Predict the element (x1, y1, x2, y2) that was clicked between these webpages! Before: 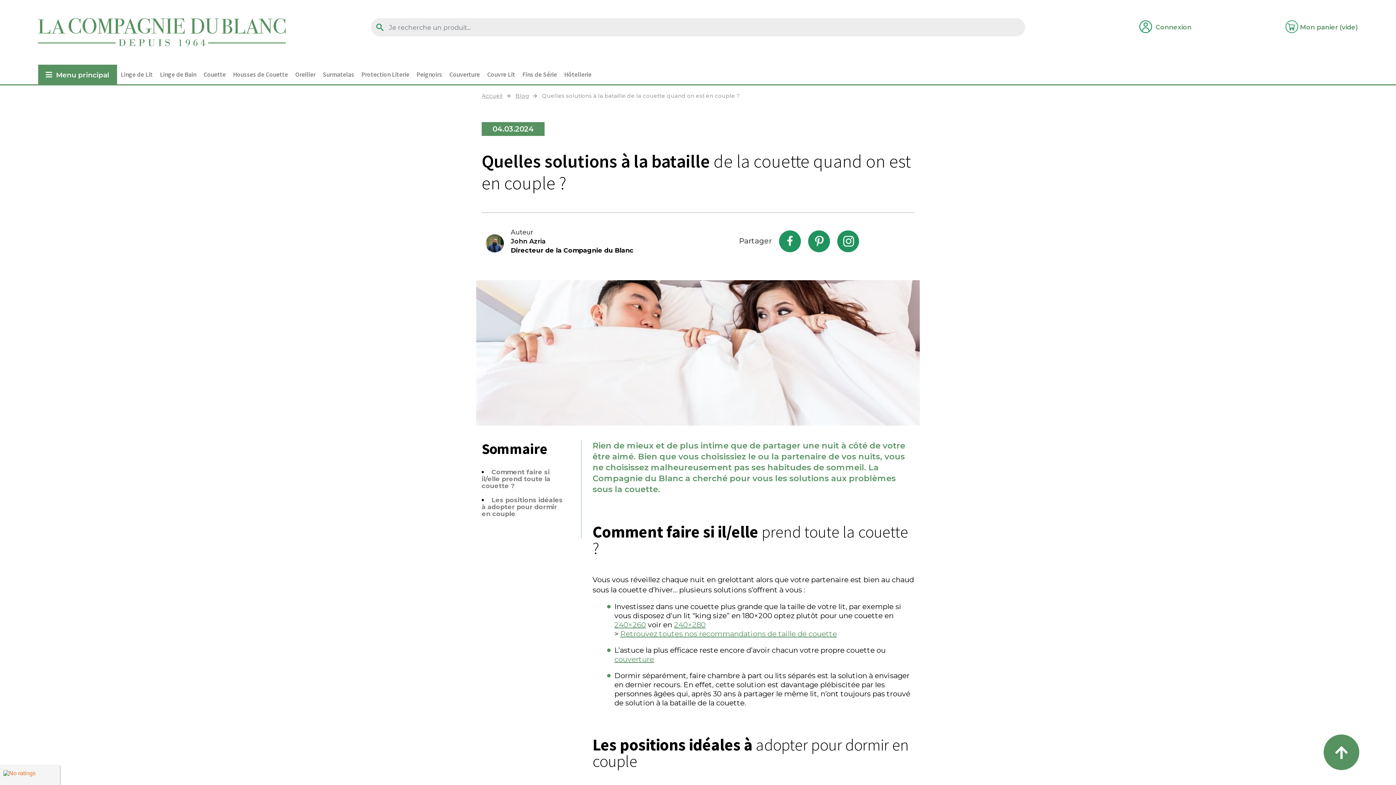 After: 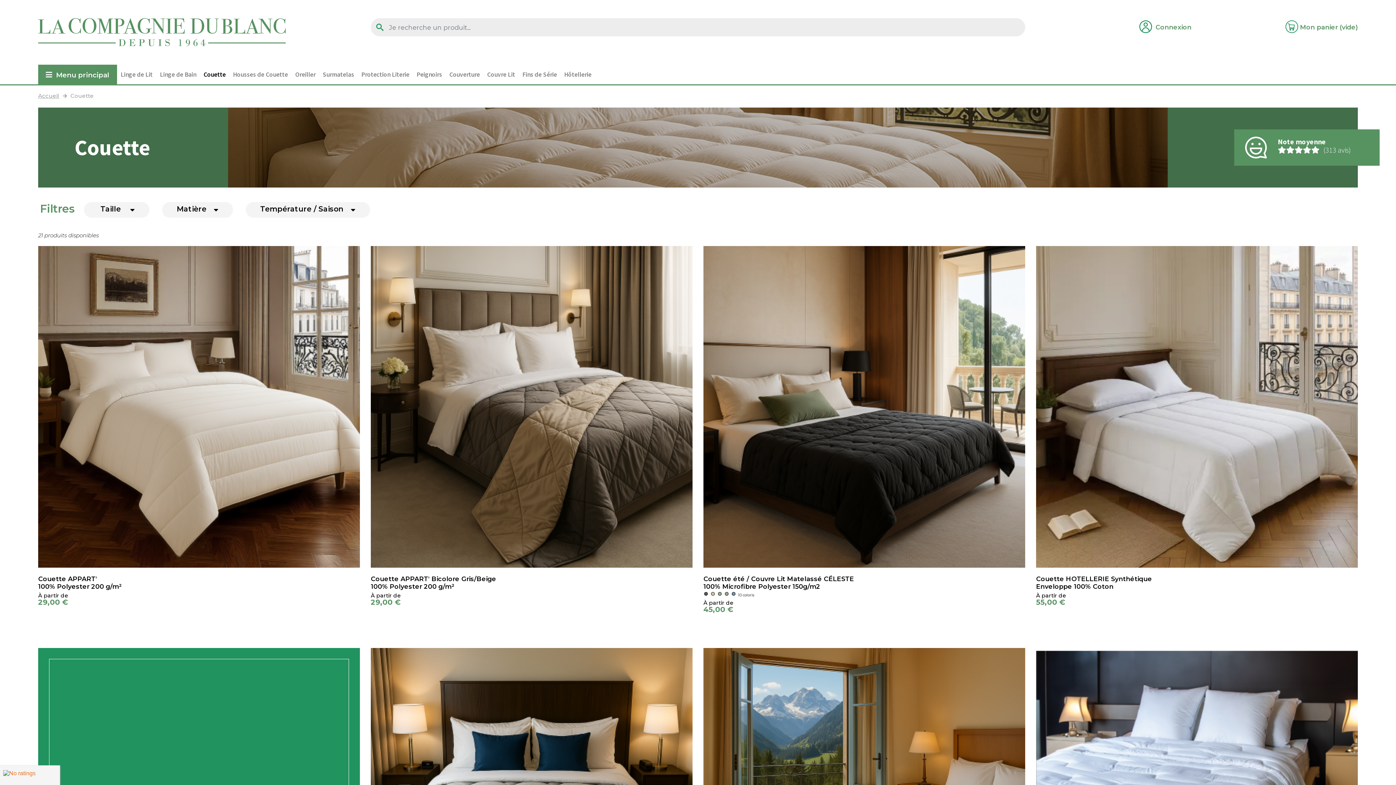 Action: label: Couette bbox: (200, 71, 229, 77)